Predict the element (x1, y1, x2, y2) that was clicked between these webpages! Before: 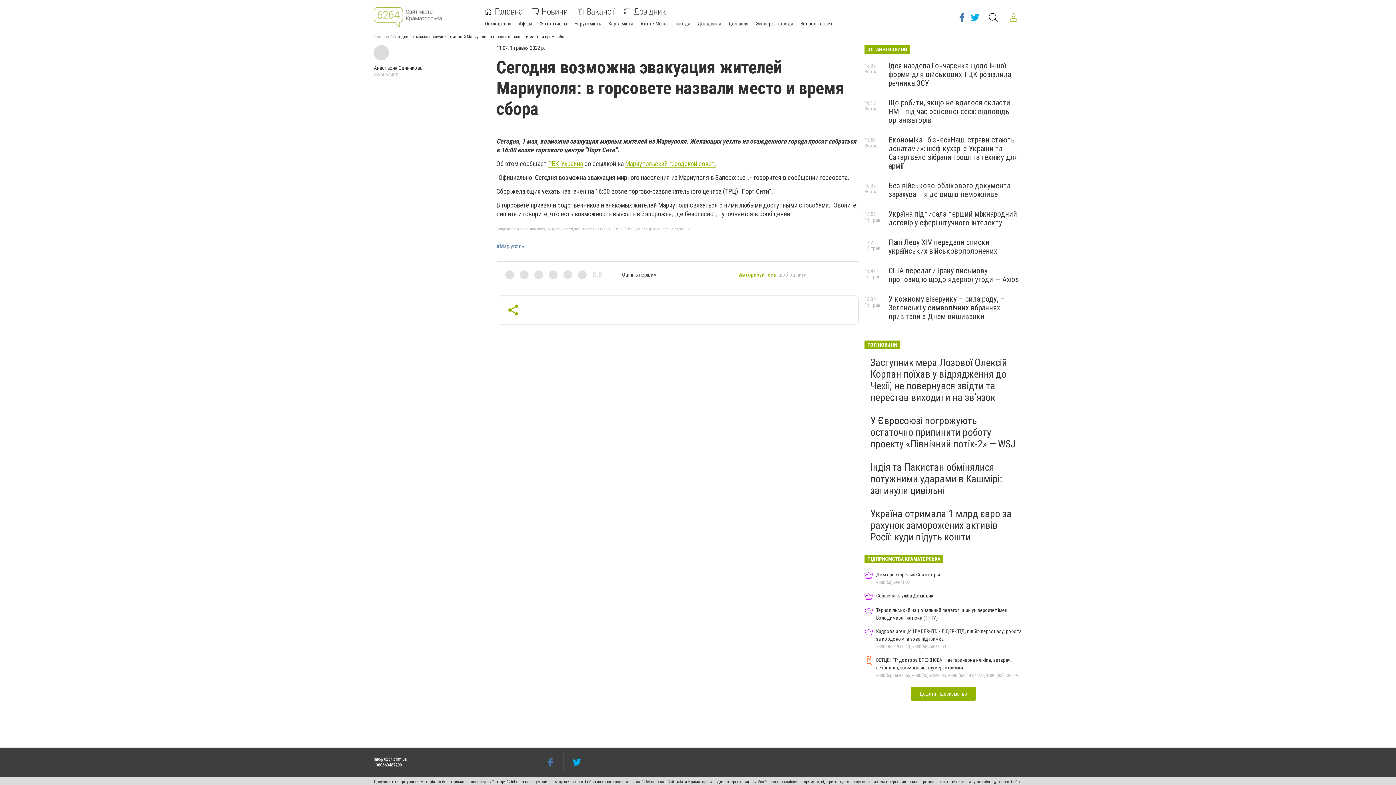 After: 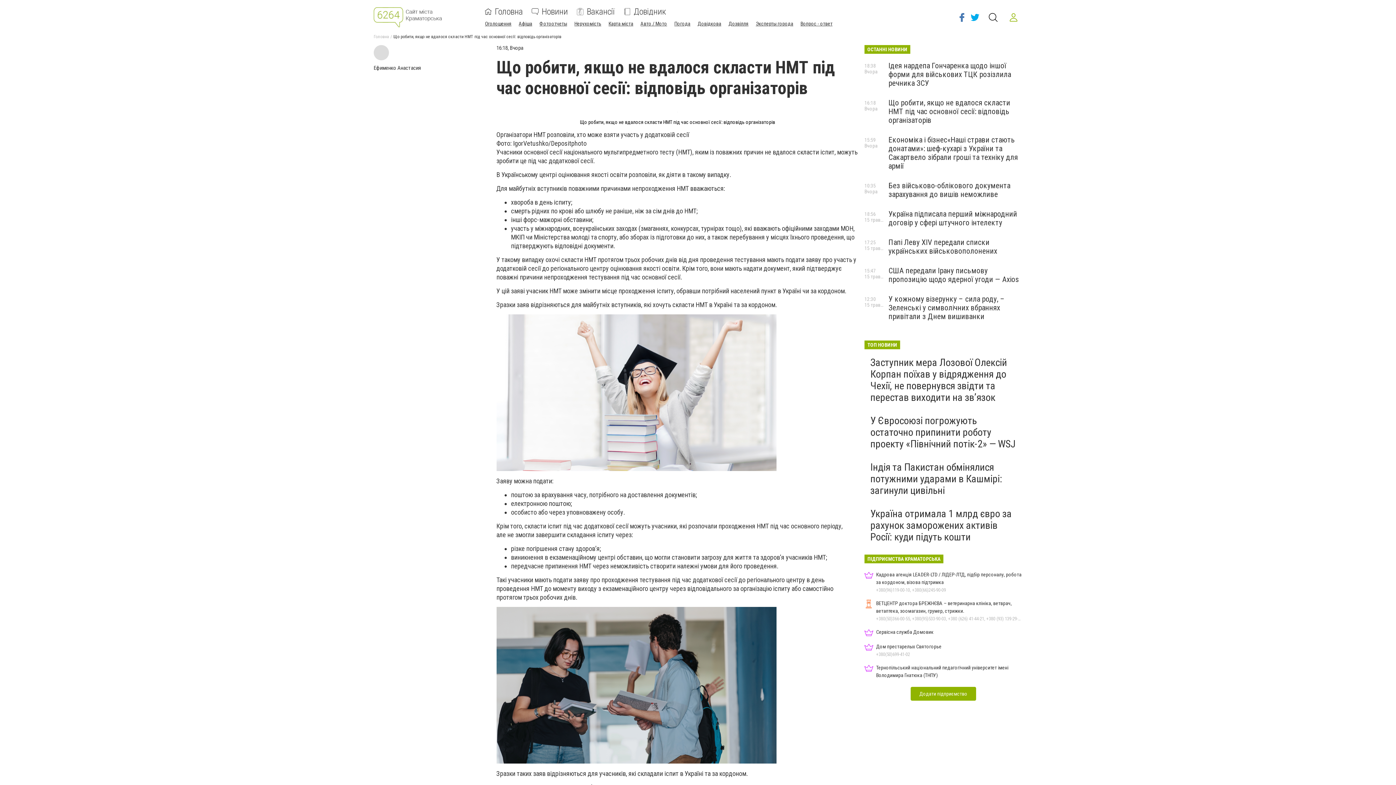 Action: bbox: (888, 98, 1010, 124) label: Що робити, якщо не вдалося скласти НМТ під час основної сесії: відповідь організаторів